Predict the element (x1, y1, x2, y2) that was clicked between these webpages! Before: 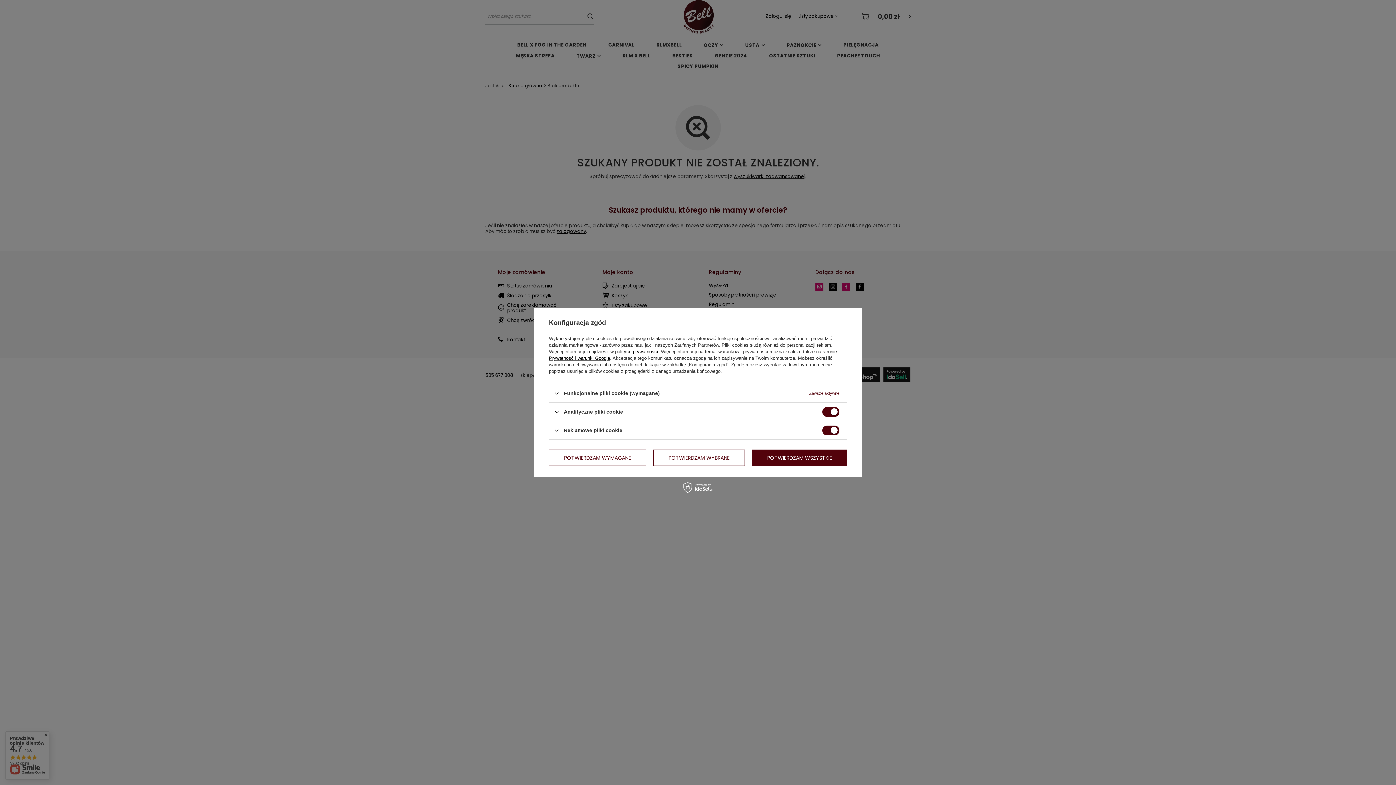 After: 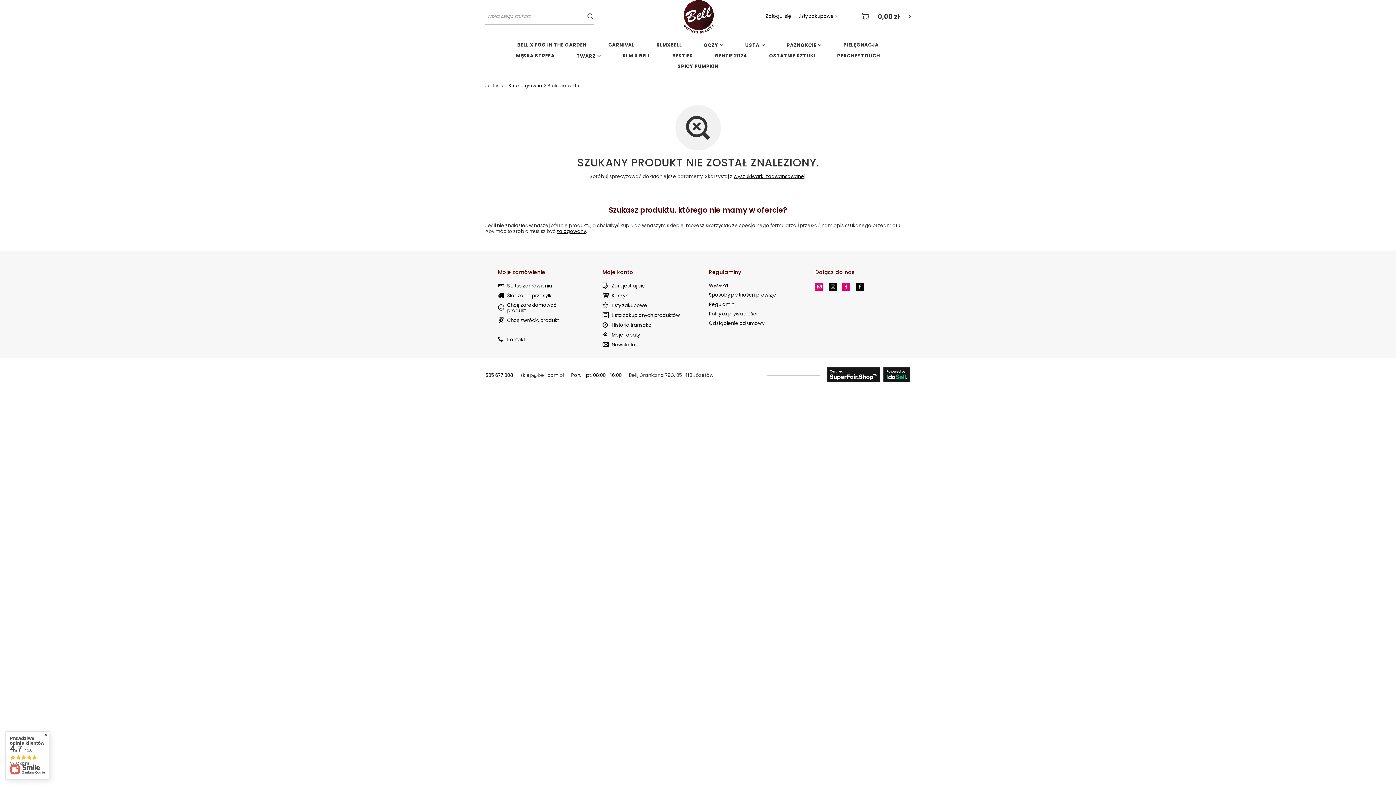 Action: bbox: (752, 449, 847, 466) label: POTWIERDZAM WSZYSTKIE